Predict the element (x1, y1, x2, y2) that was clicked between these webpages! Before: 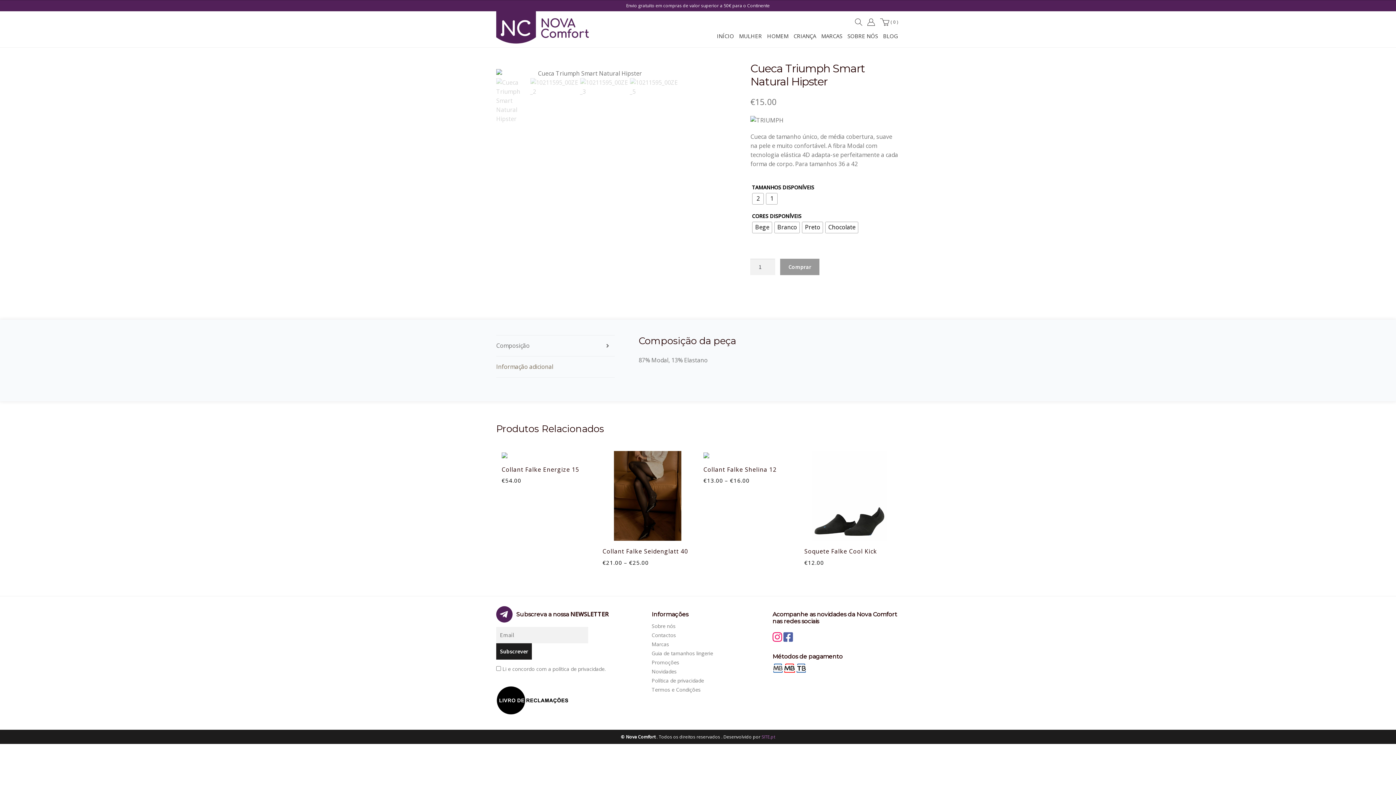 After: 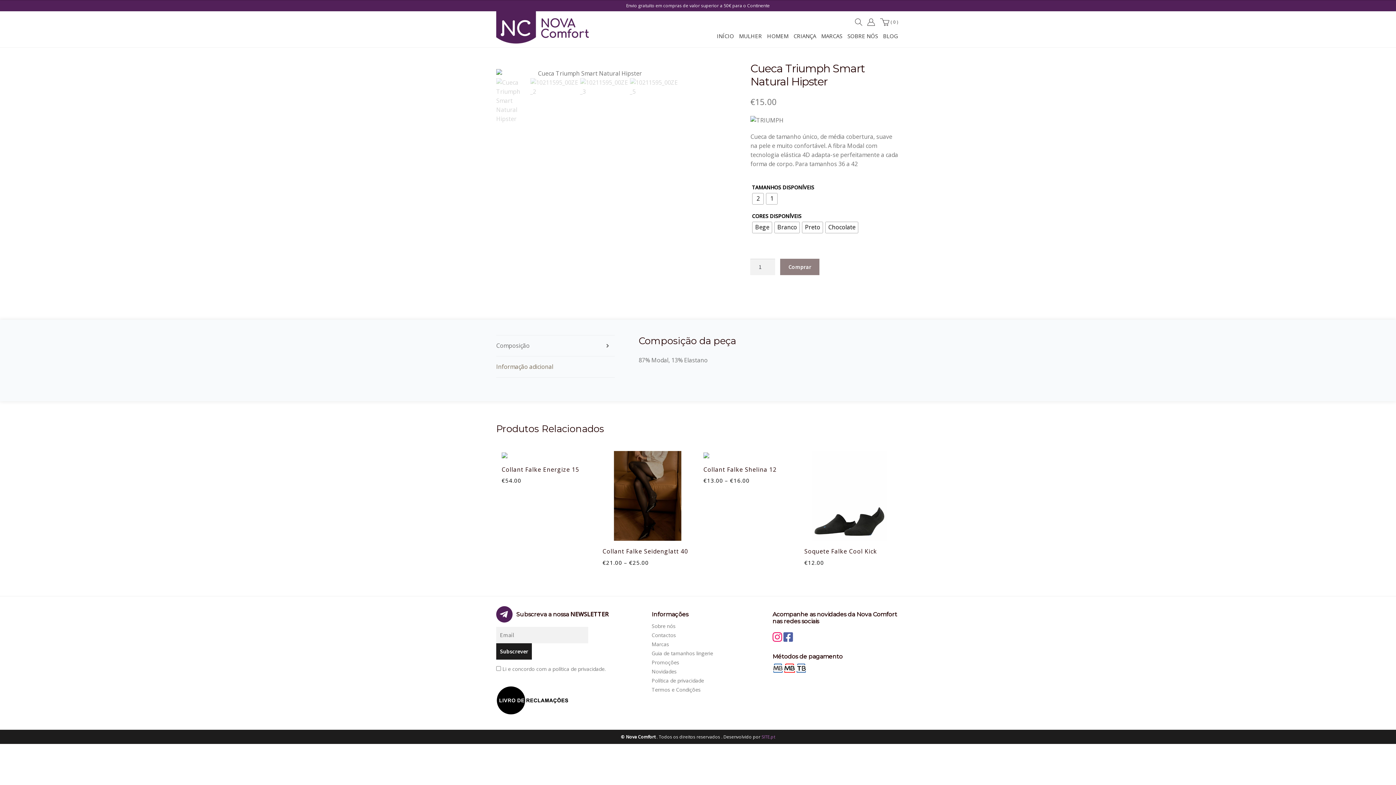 Action: label: Comprar bbox: (780, 258, 819, 275)